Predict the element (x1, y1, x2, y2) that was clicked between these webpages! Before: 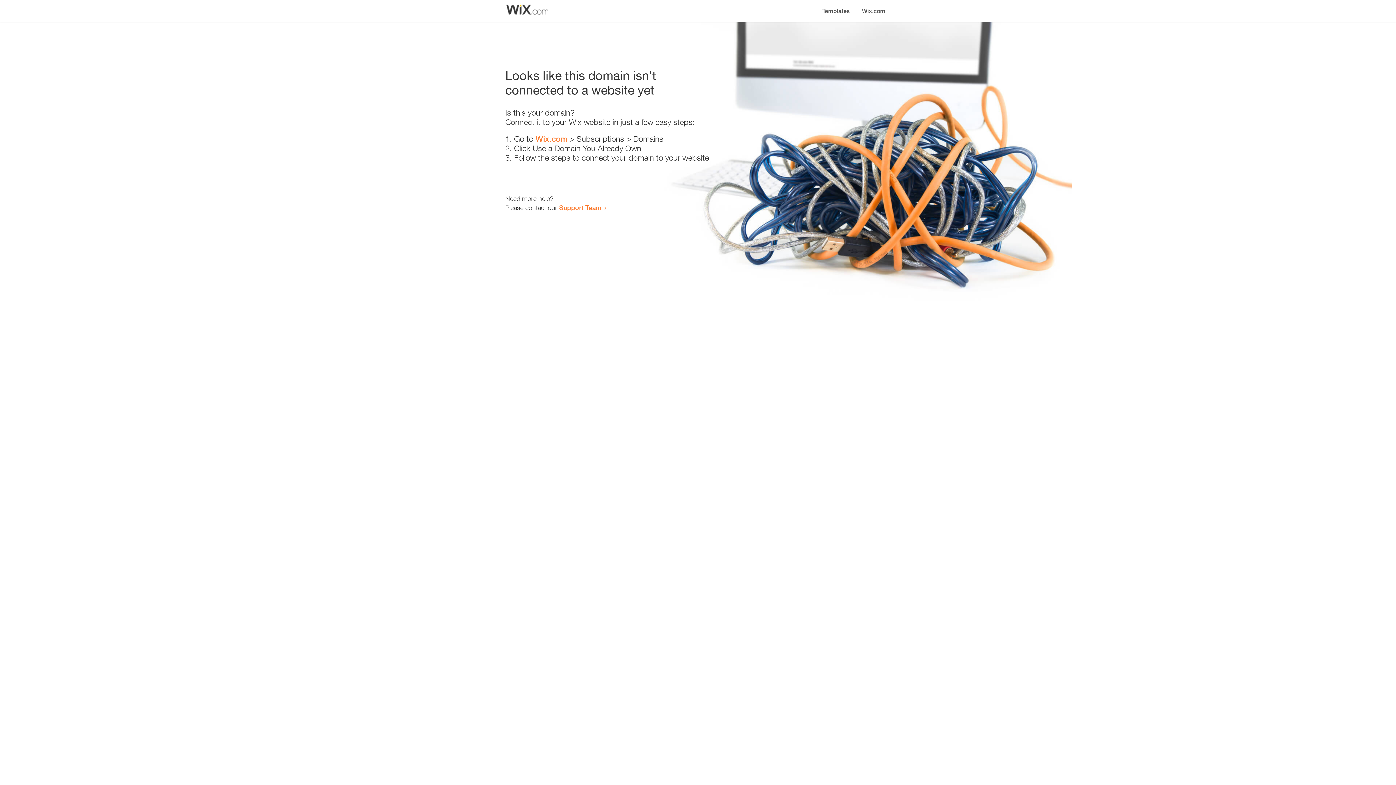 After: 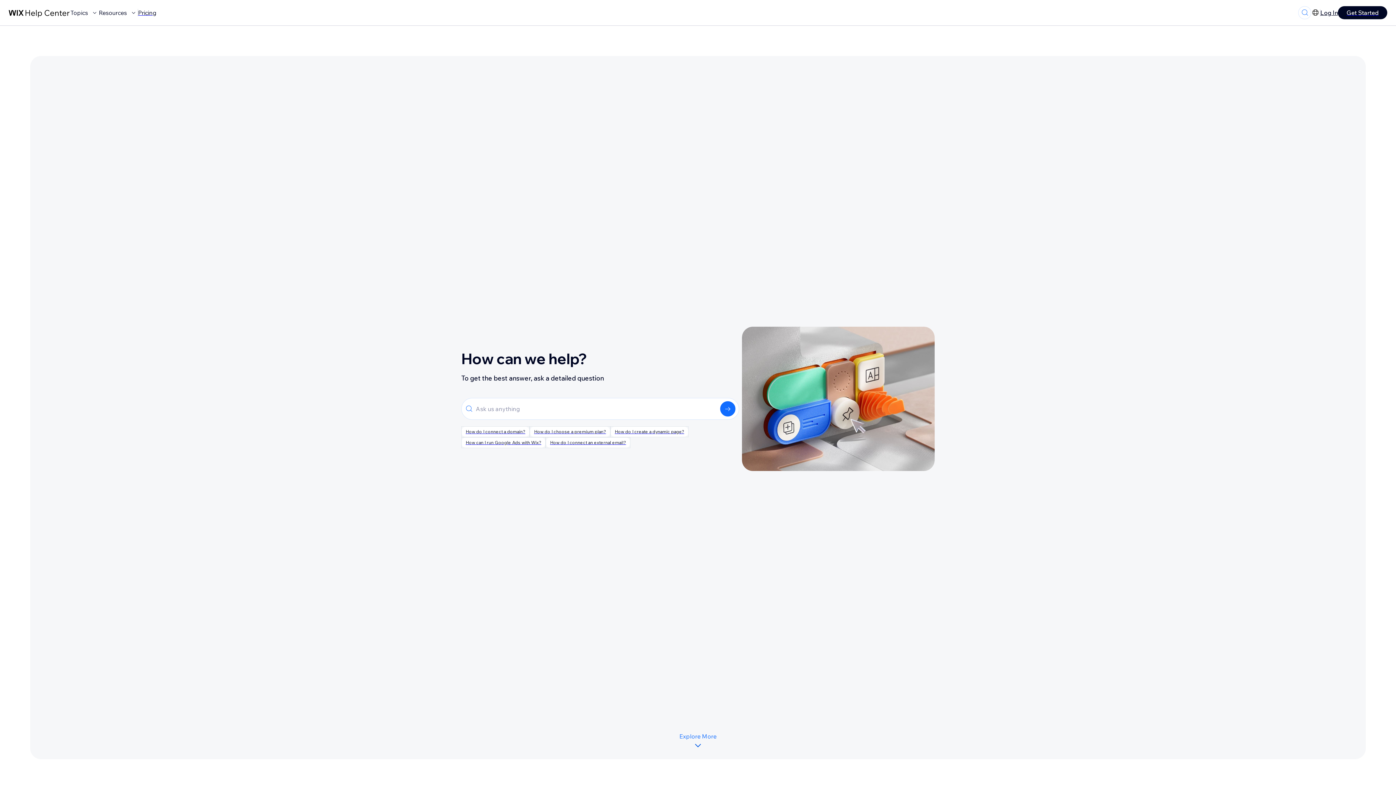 Action: label: Support Team bbox: (559, 203, 601, 211)